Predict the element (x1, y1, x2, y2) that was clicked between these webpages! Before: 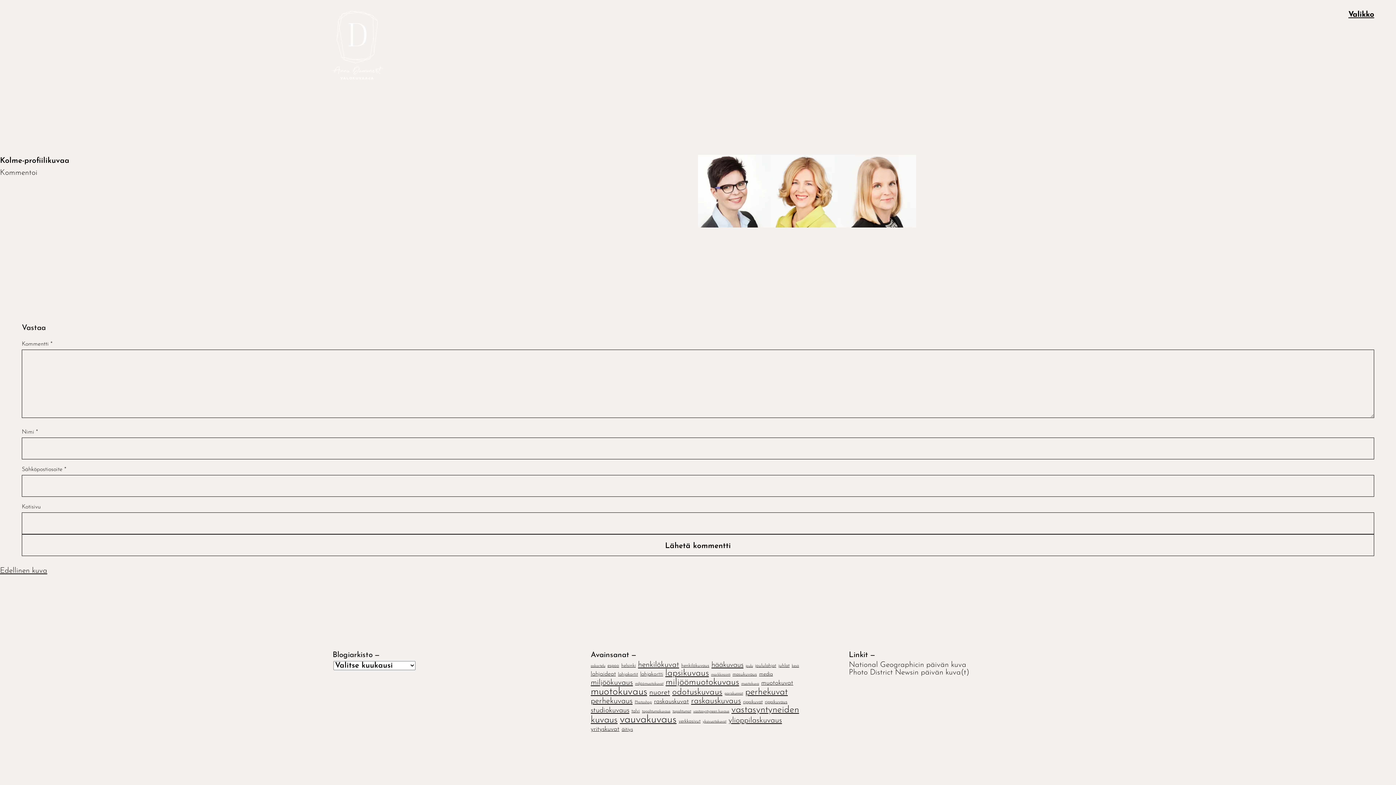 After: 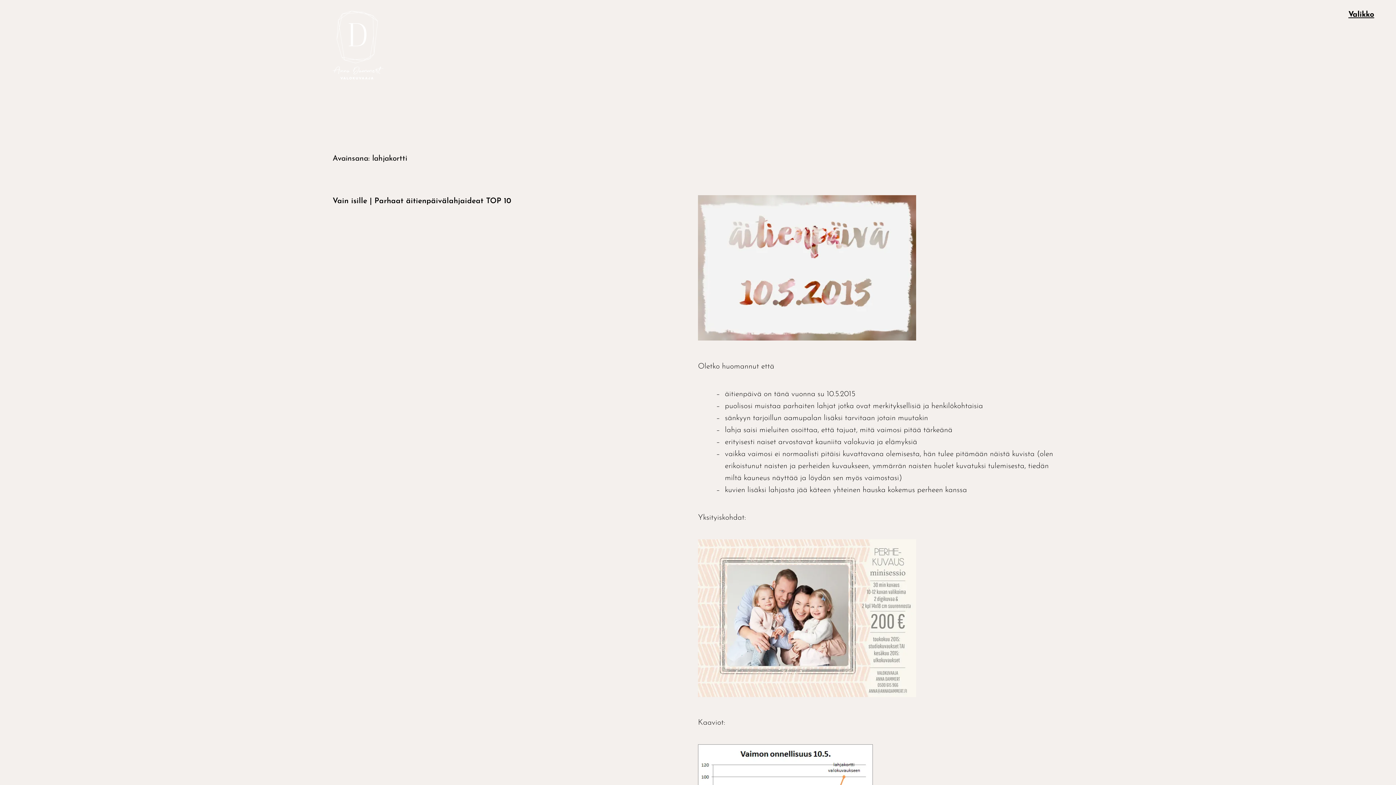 Action: label: lahjakortti (4 kohdetta) bbox: (640, 671, 663, 677)